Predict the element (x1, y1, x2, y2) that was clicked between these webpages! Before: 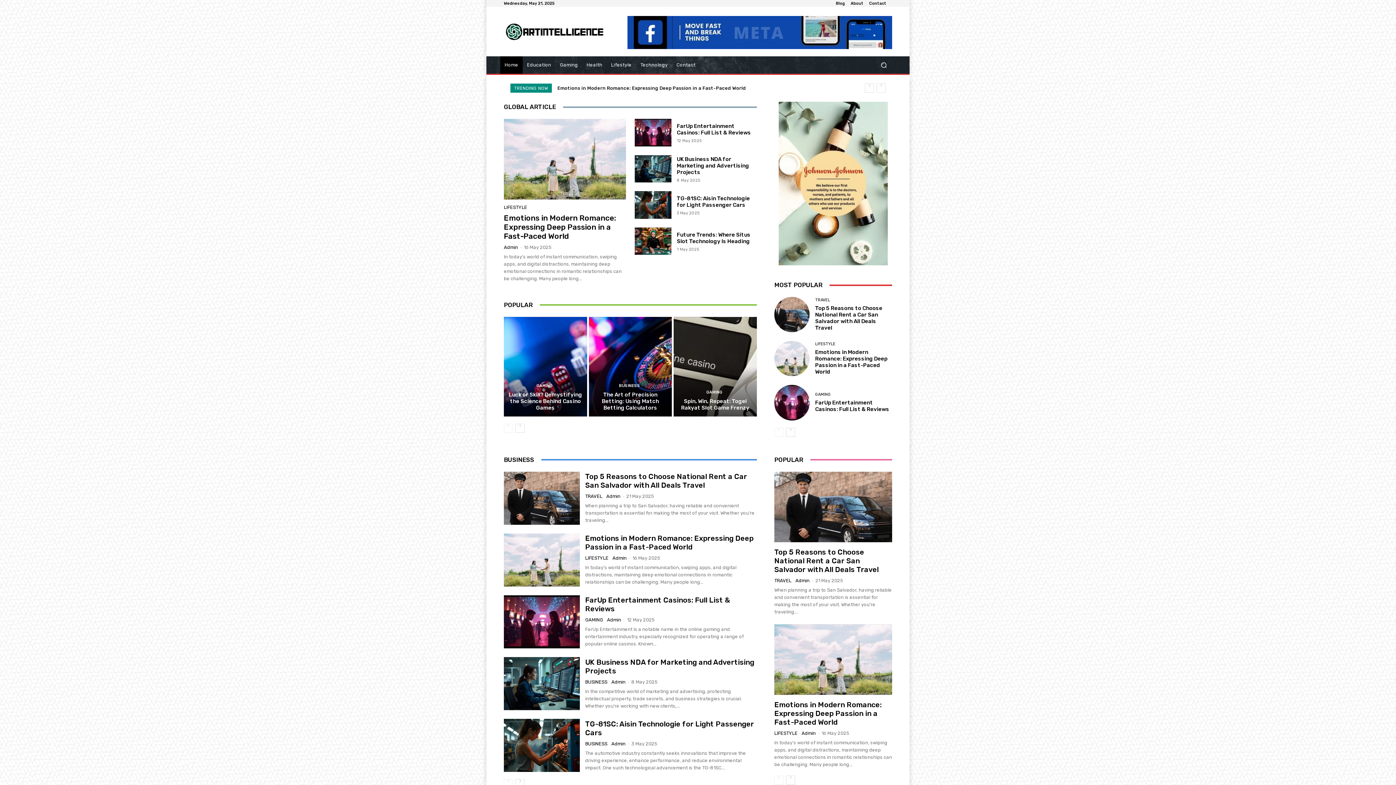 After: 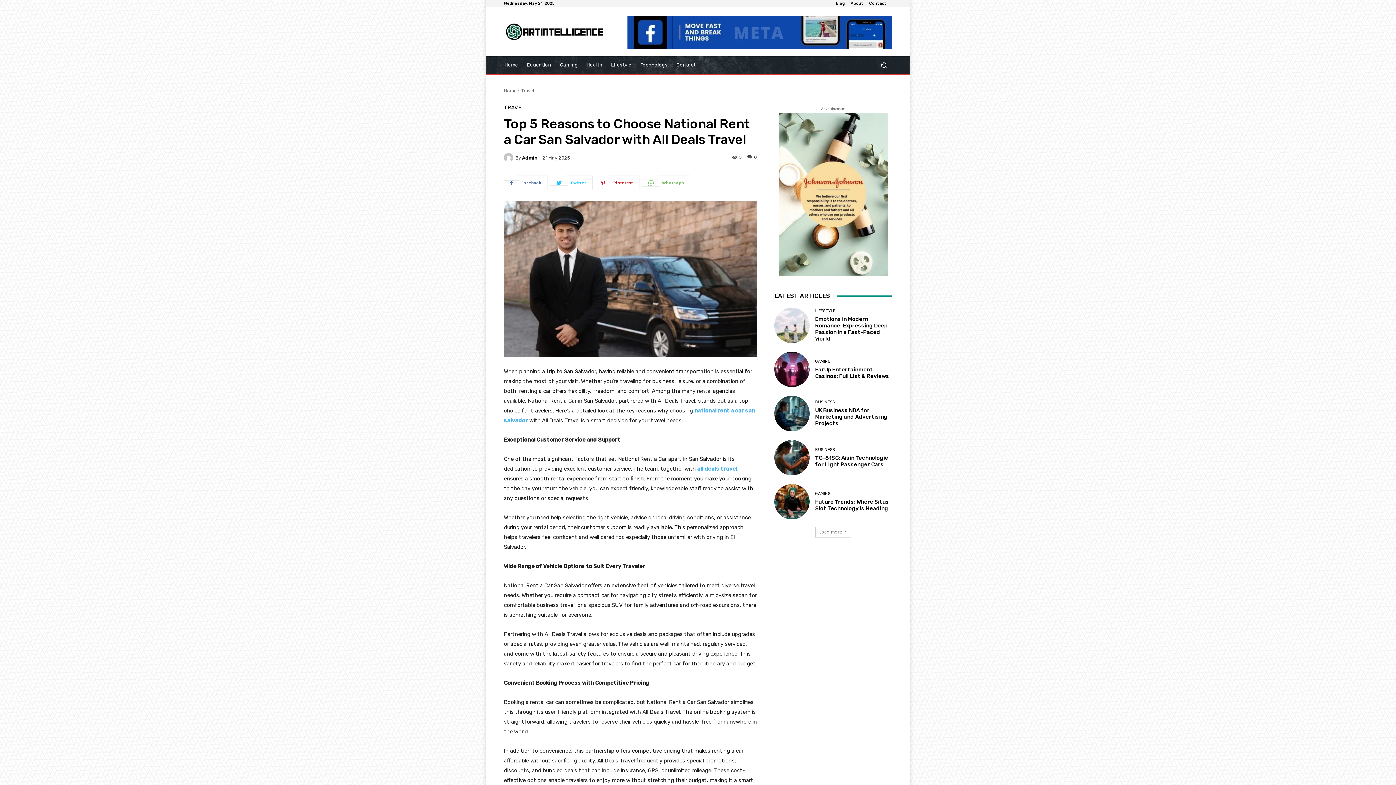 Action: label: Top 5 Reasons to Choose National Rent a Car San Salvador with All Deals Travel bbox: (585, 472, 747, 489)